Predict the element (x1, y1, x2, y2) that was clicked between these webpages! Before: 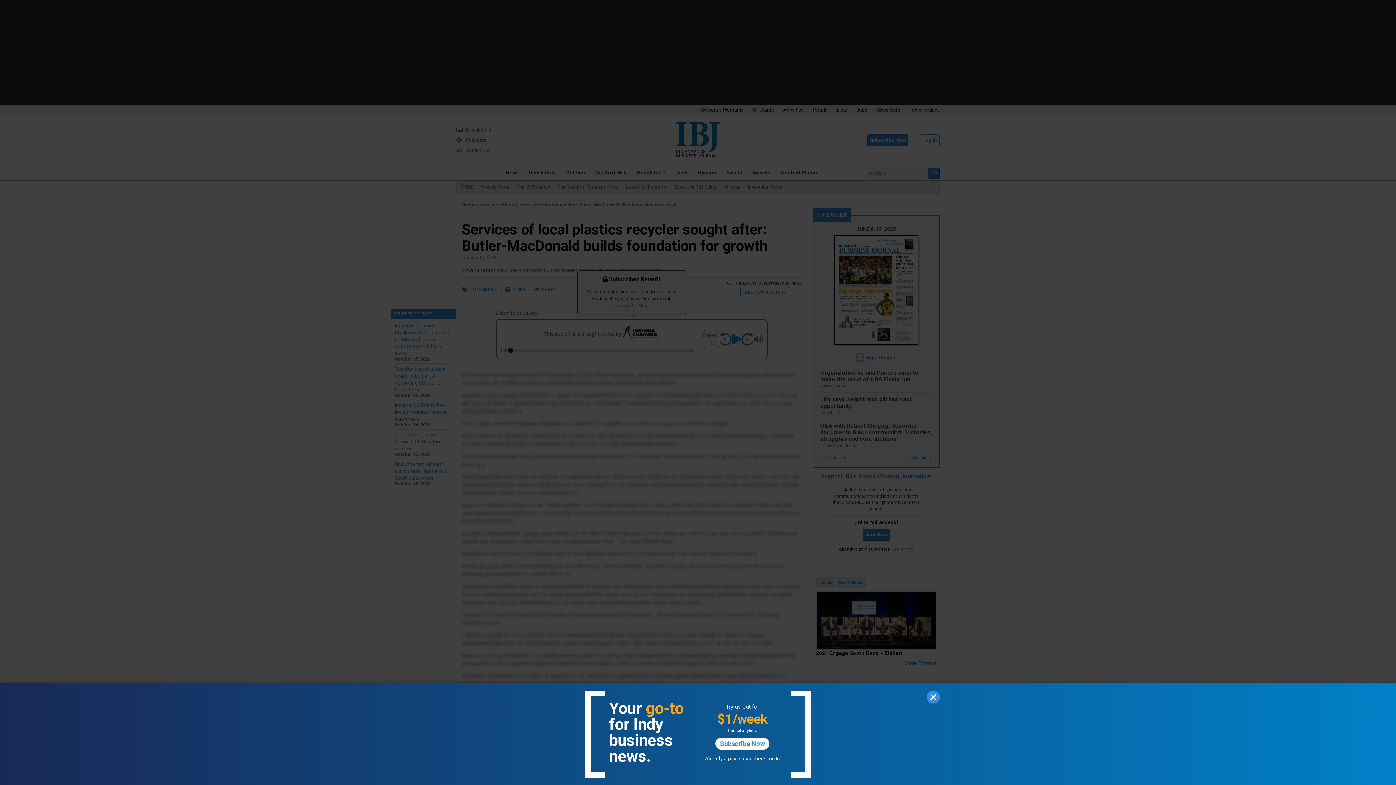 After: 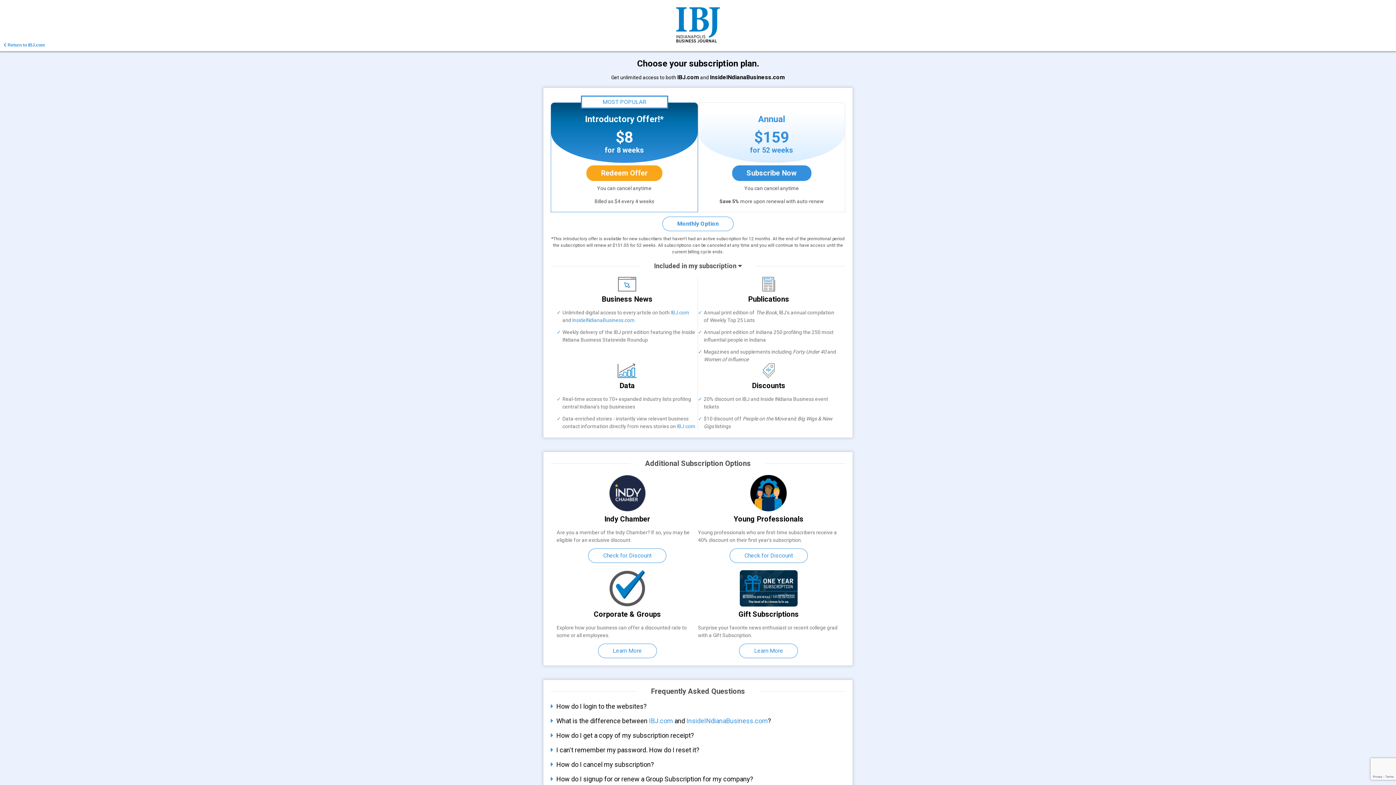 Action: bbox: (715, 738, 769, 750) label: Subscribe Now